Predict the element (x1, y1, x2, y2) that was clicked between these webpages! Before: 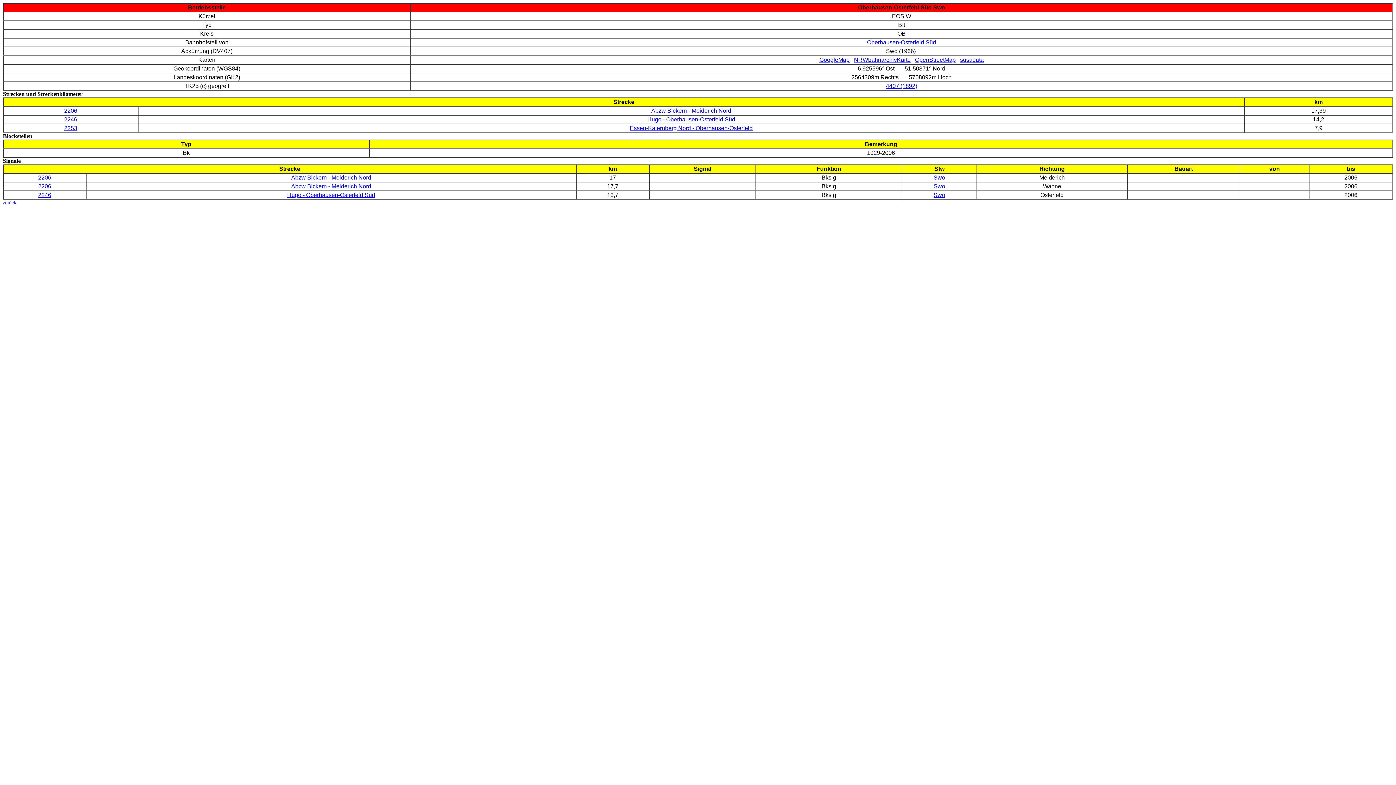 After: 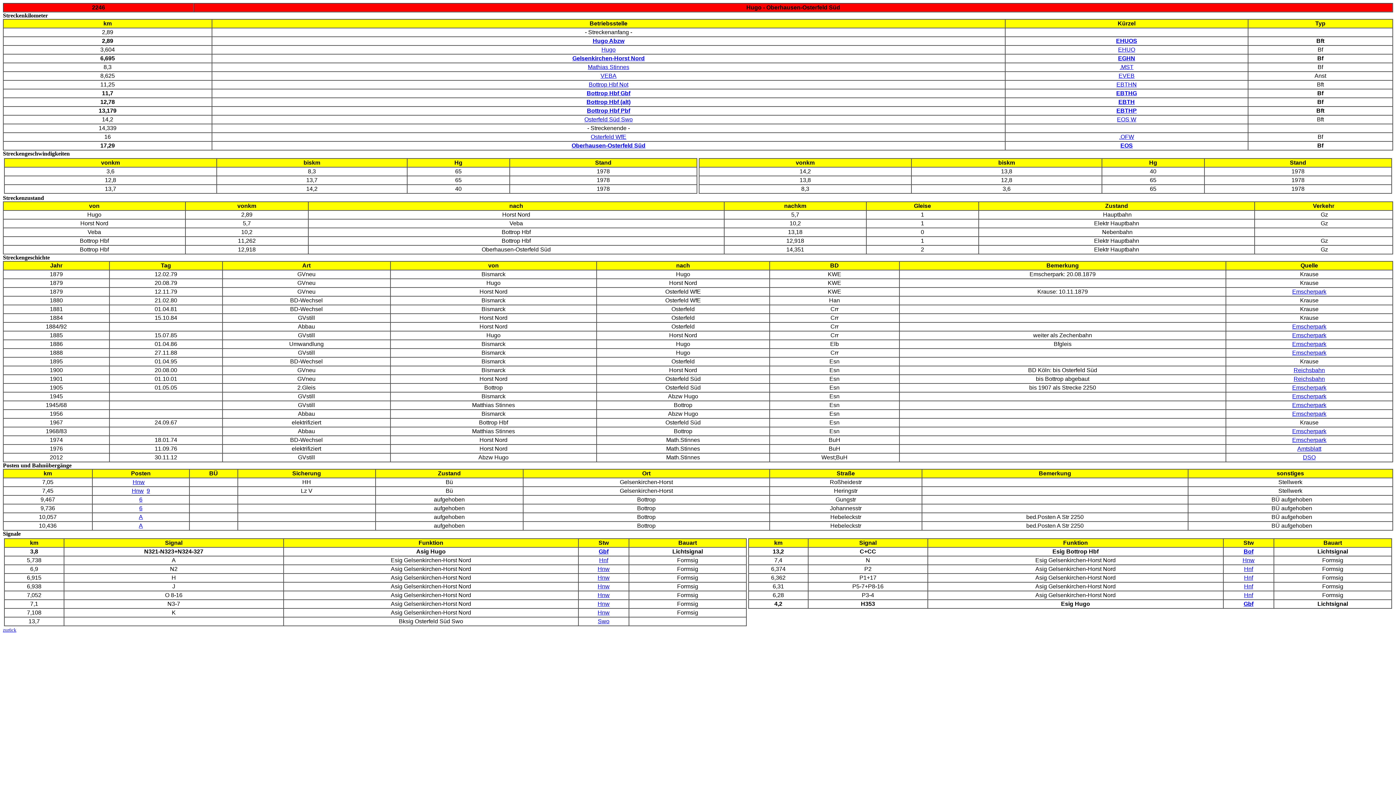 Action: bbox: (287, 192, 375, 198) label: Hugo - Oberhausen-Osterfeld Süd